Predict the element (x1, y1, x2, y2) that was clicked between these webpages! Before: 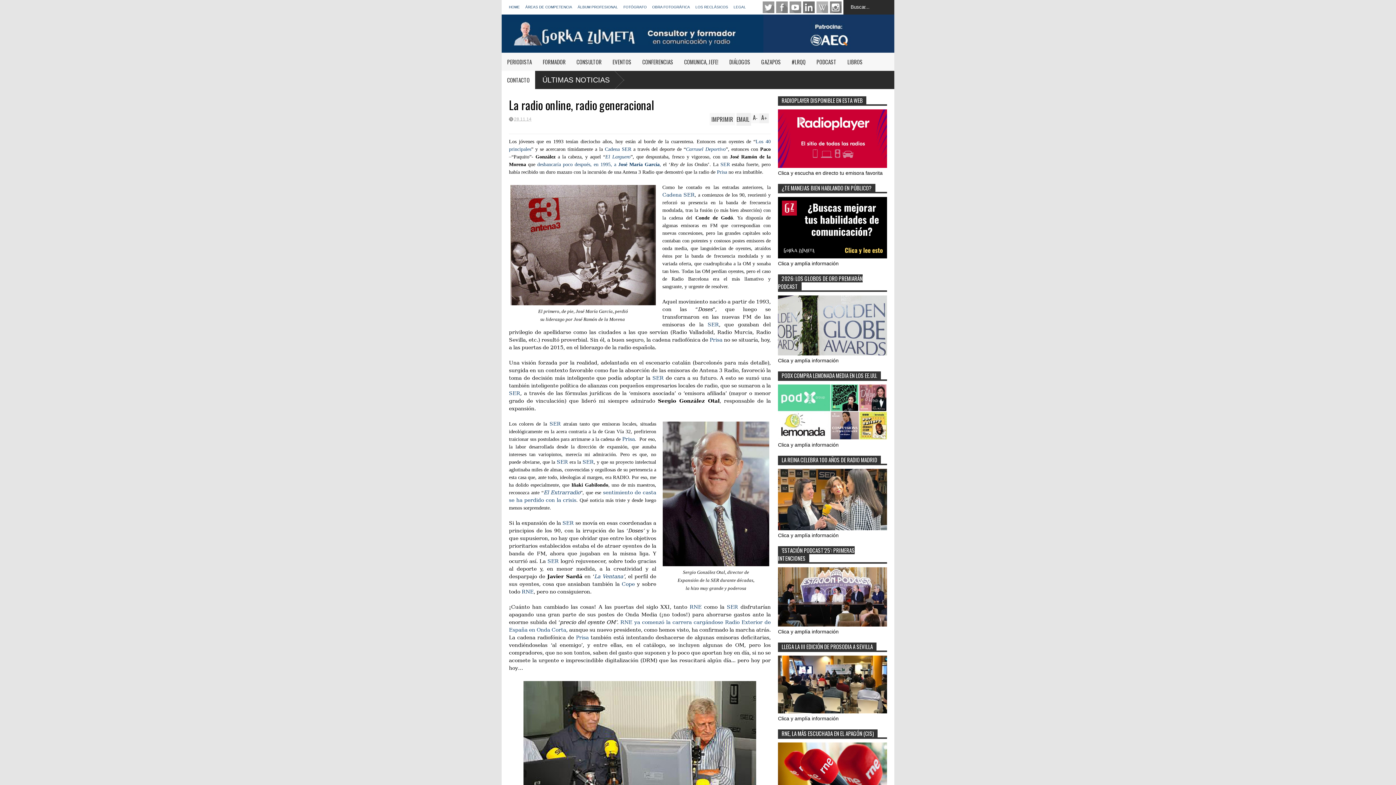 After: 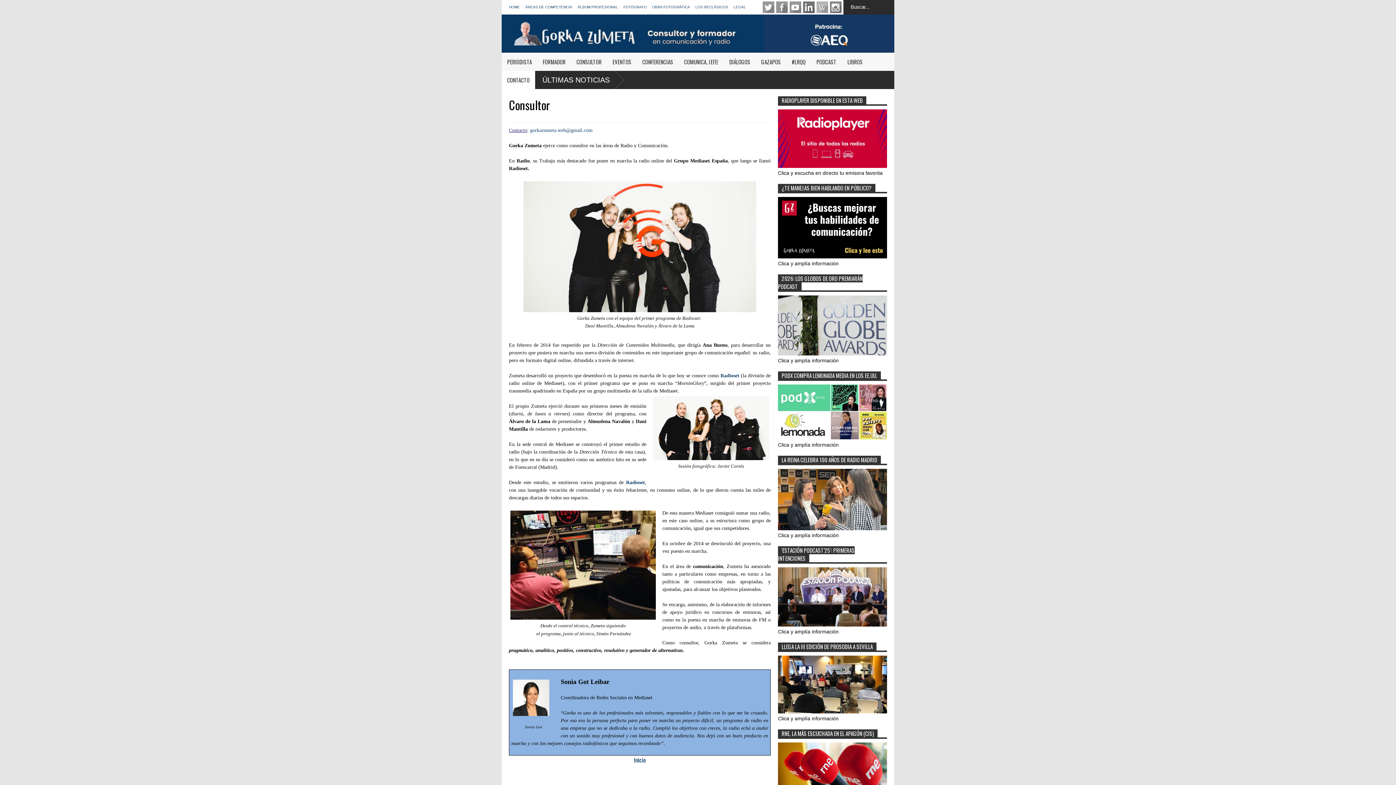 Action: label: CONSULTOR bbox: (571, 52, 607, 70)